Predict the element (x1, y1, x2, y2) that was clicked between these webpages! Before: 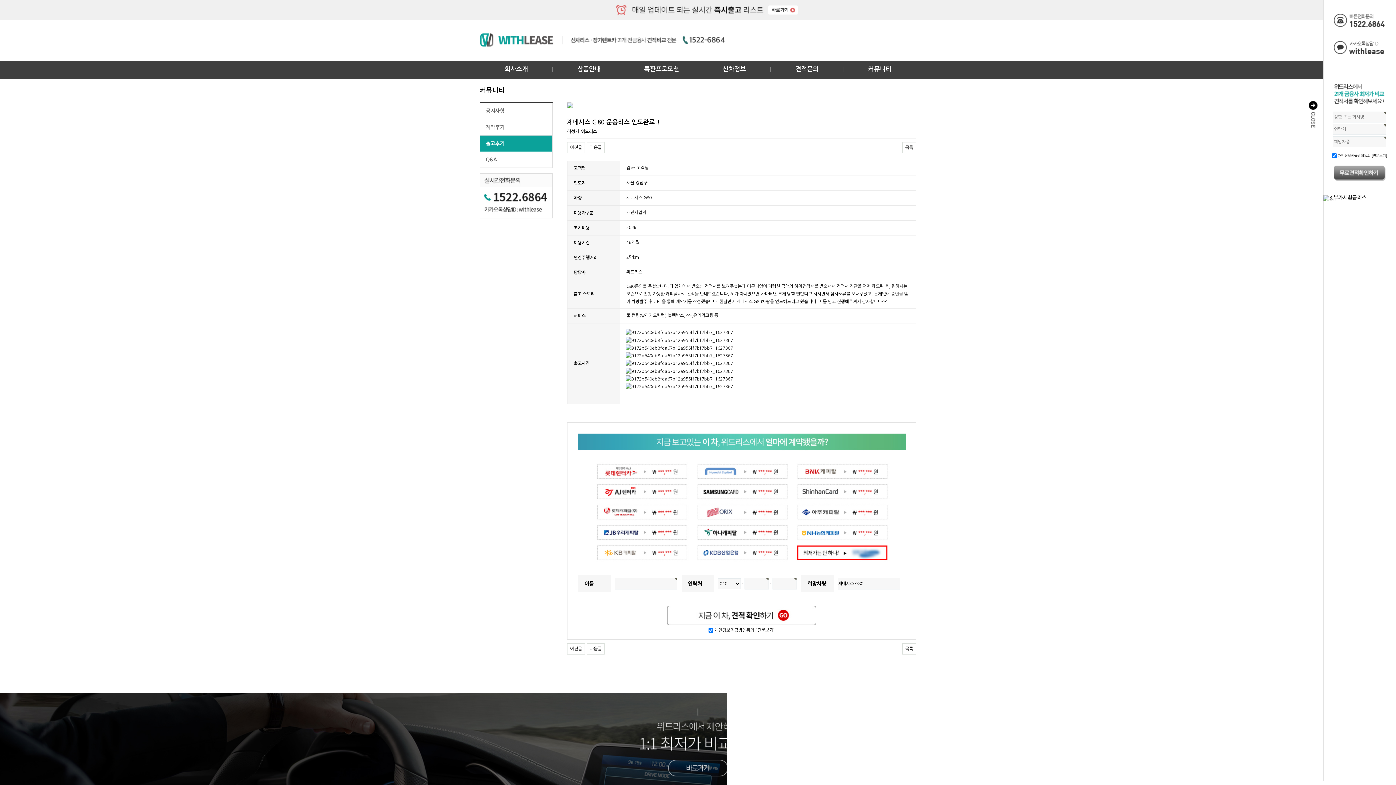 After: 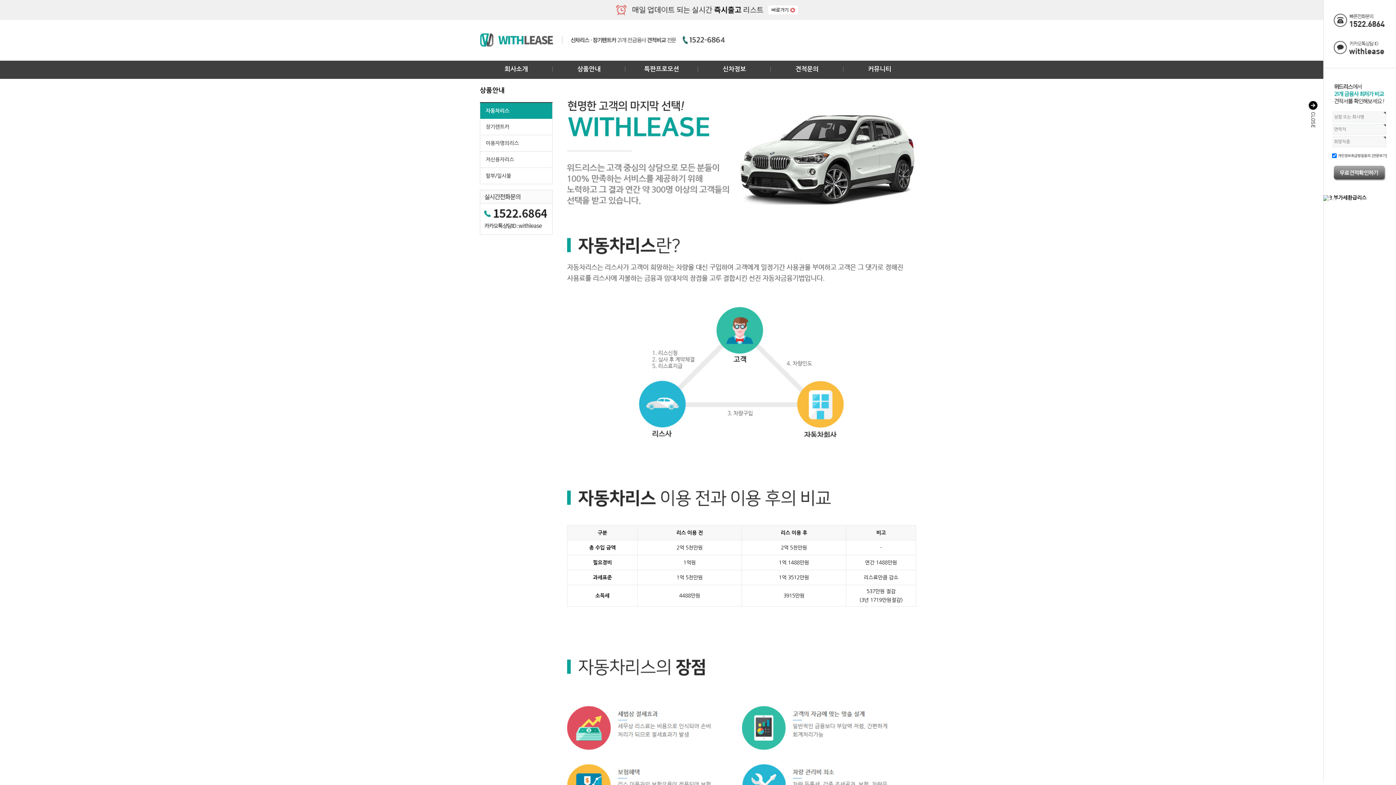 Action: label: 상품안내 bbox: (552, 60, 625, 77)